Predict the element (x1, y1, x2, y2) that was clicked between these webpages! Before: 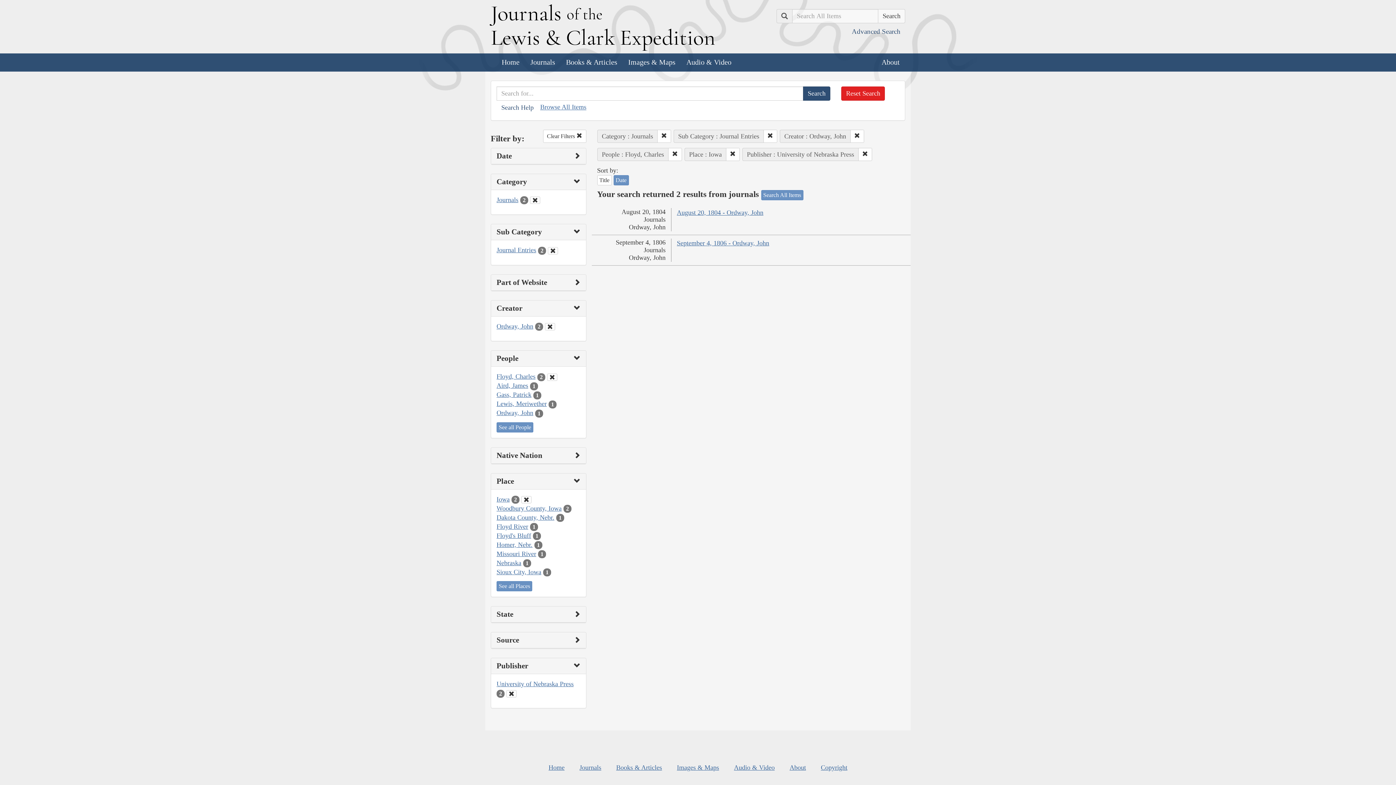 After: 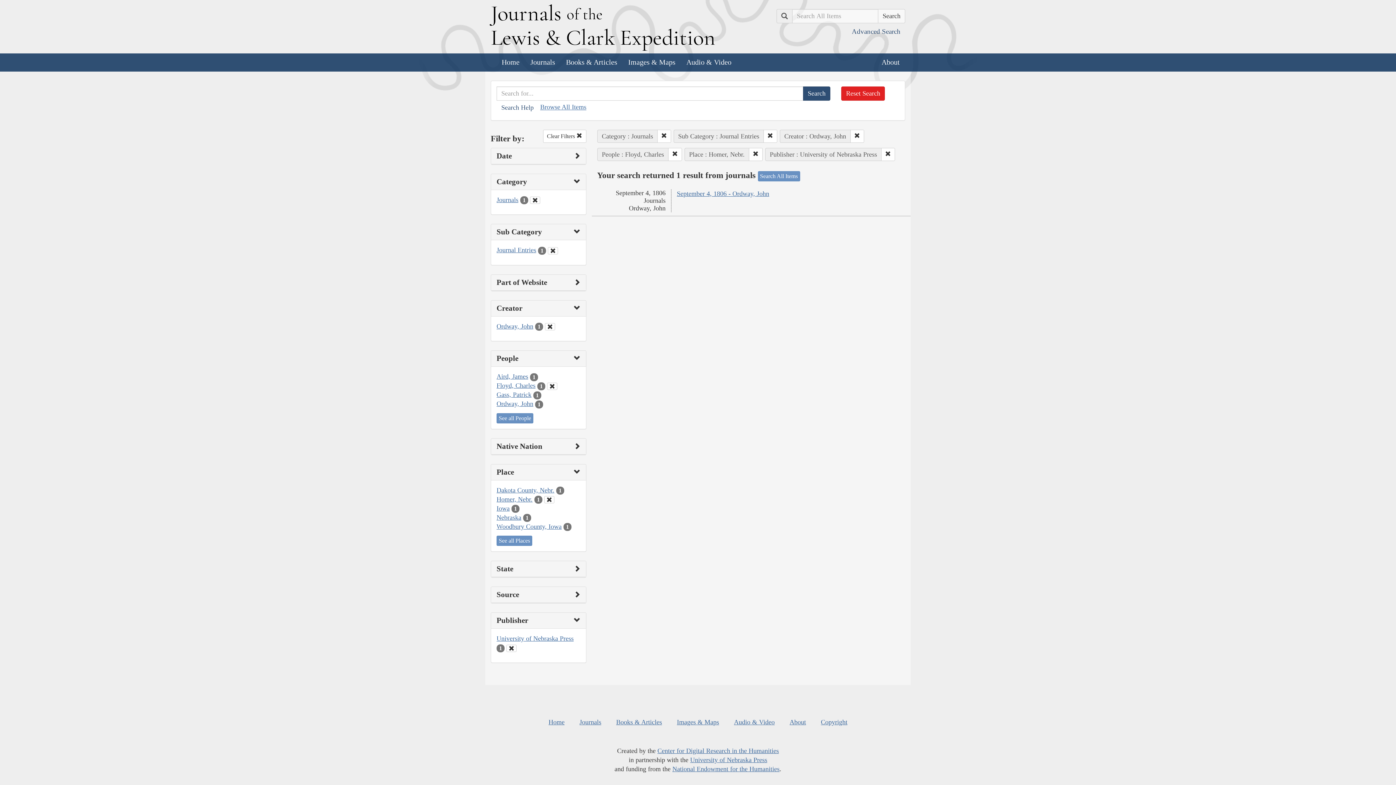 Action: bbox: (496, 541, 532, 548) label: Homer, Nebr.